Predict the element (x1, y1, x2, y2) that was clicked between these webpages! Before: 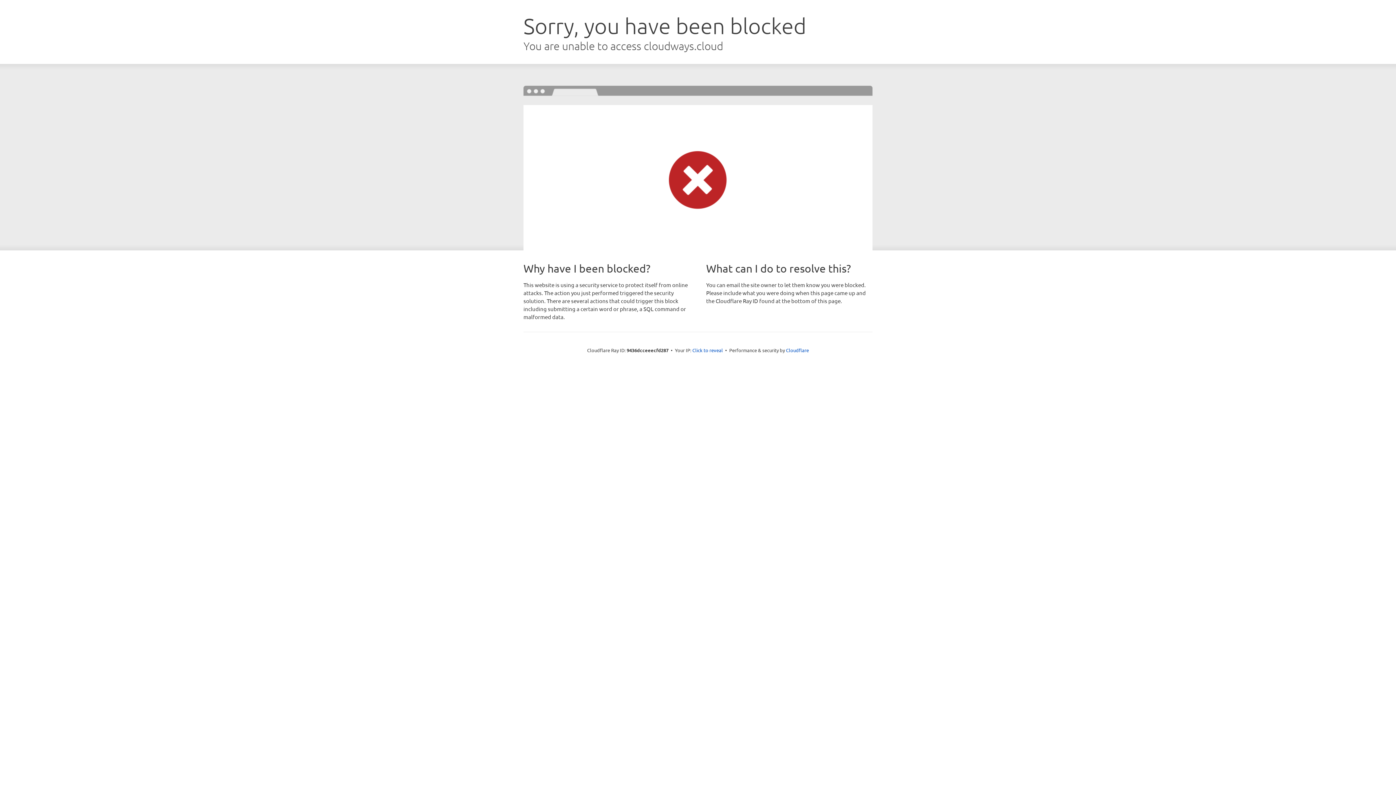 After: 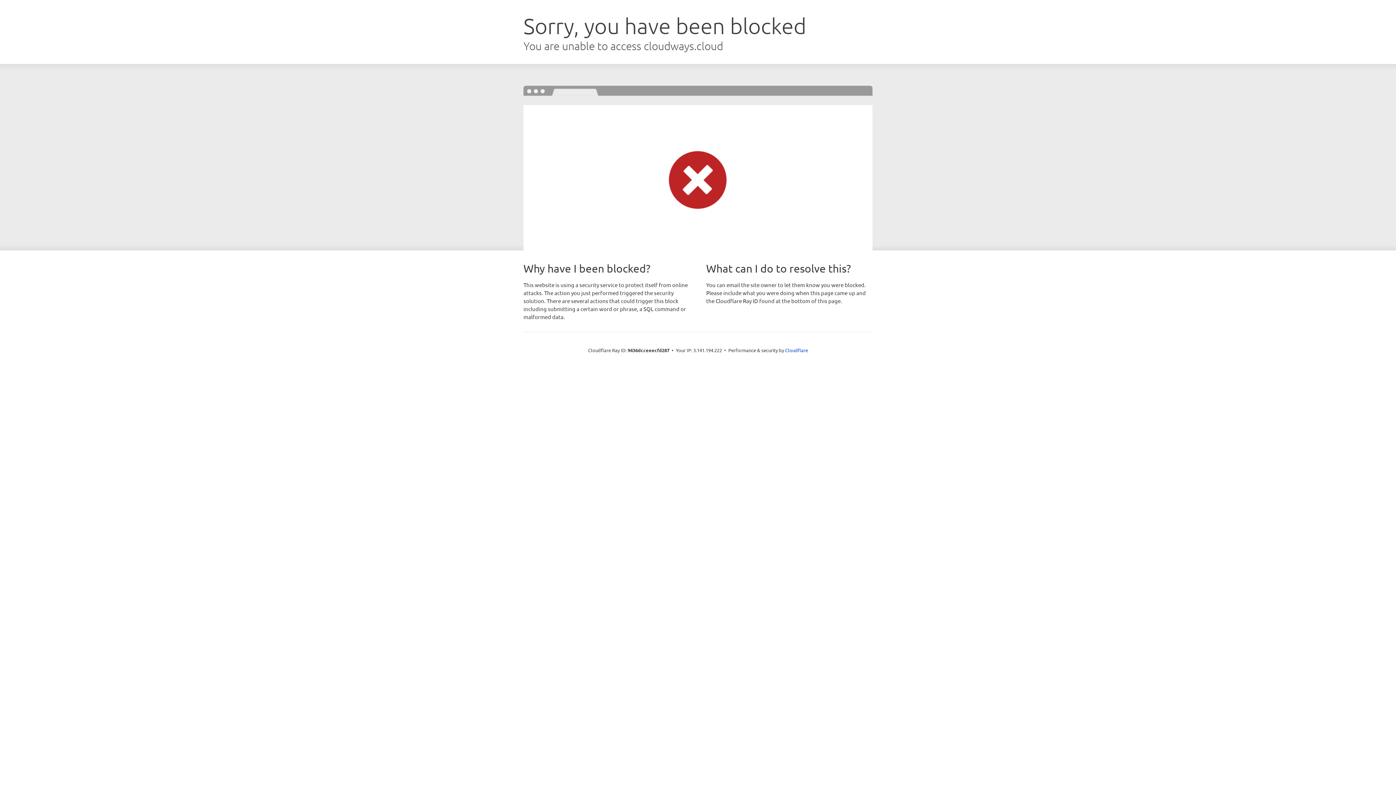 Action: bbox: (692, 346, 723, 353) label: Click to reveal